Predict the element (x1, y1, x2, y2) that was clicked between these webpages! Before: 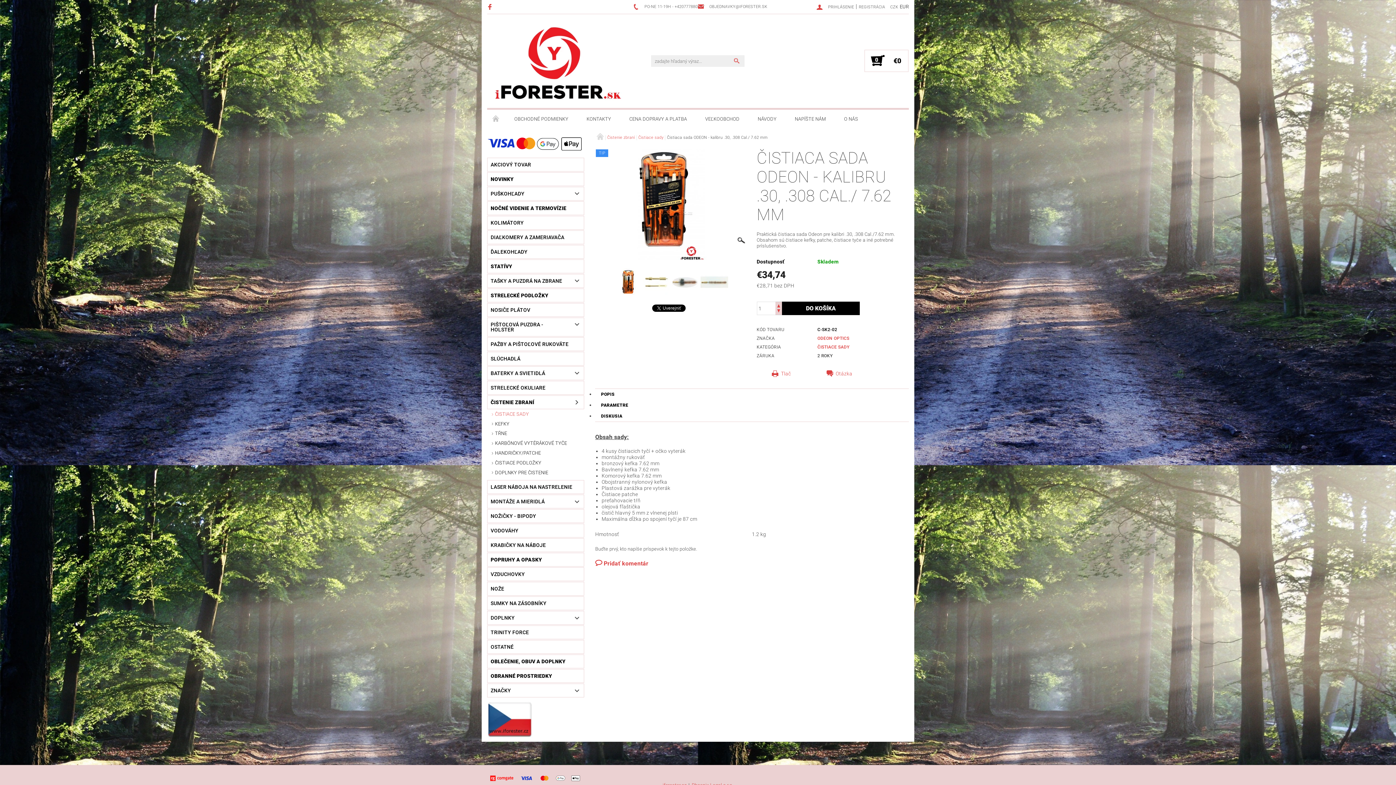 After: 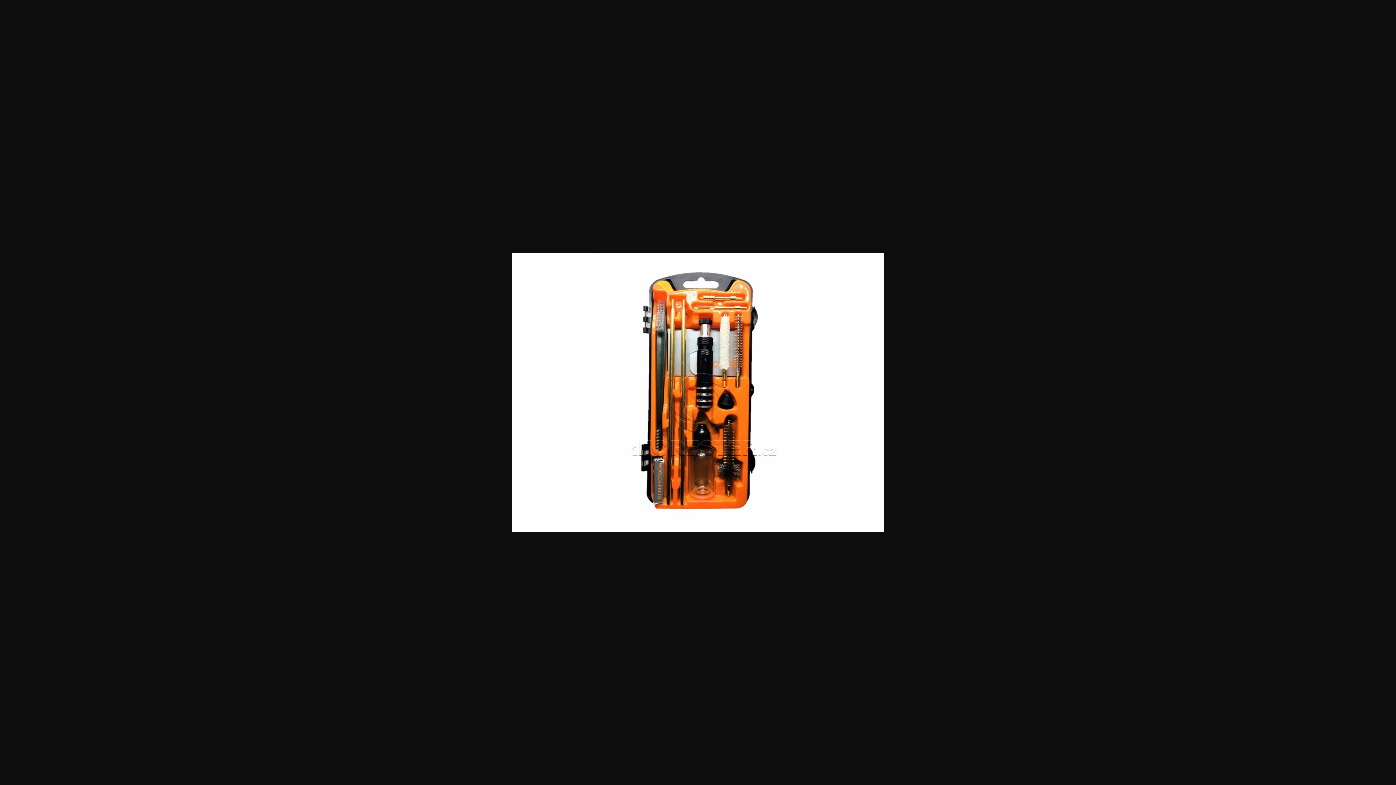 Action: bbox: (614, 268, 641, 299)